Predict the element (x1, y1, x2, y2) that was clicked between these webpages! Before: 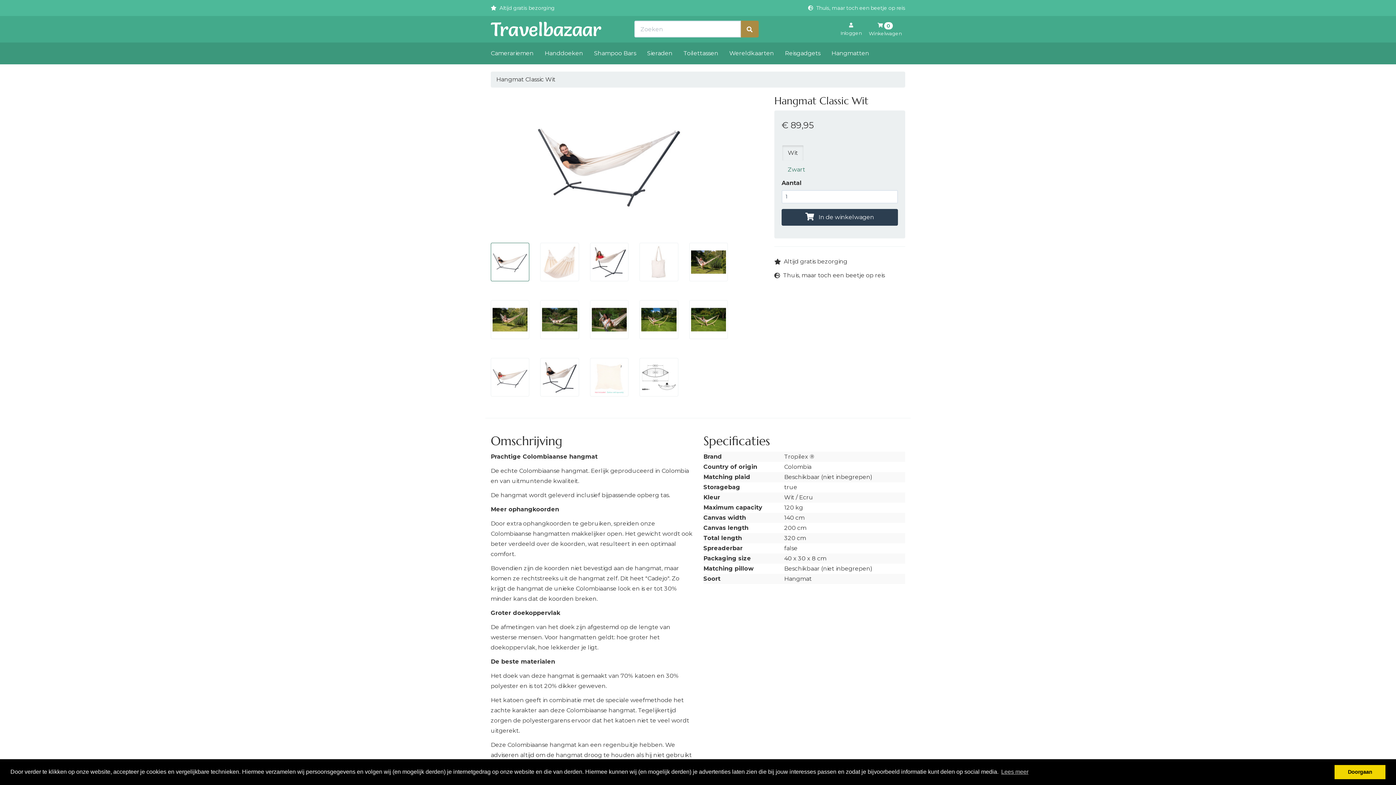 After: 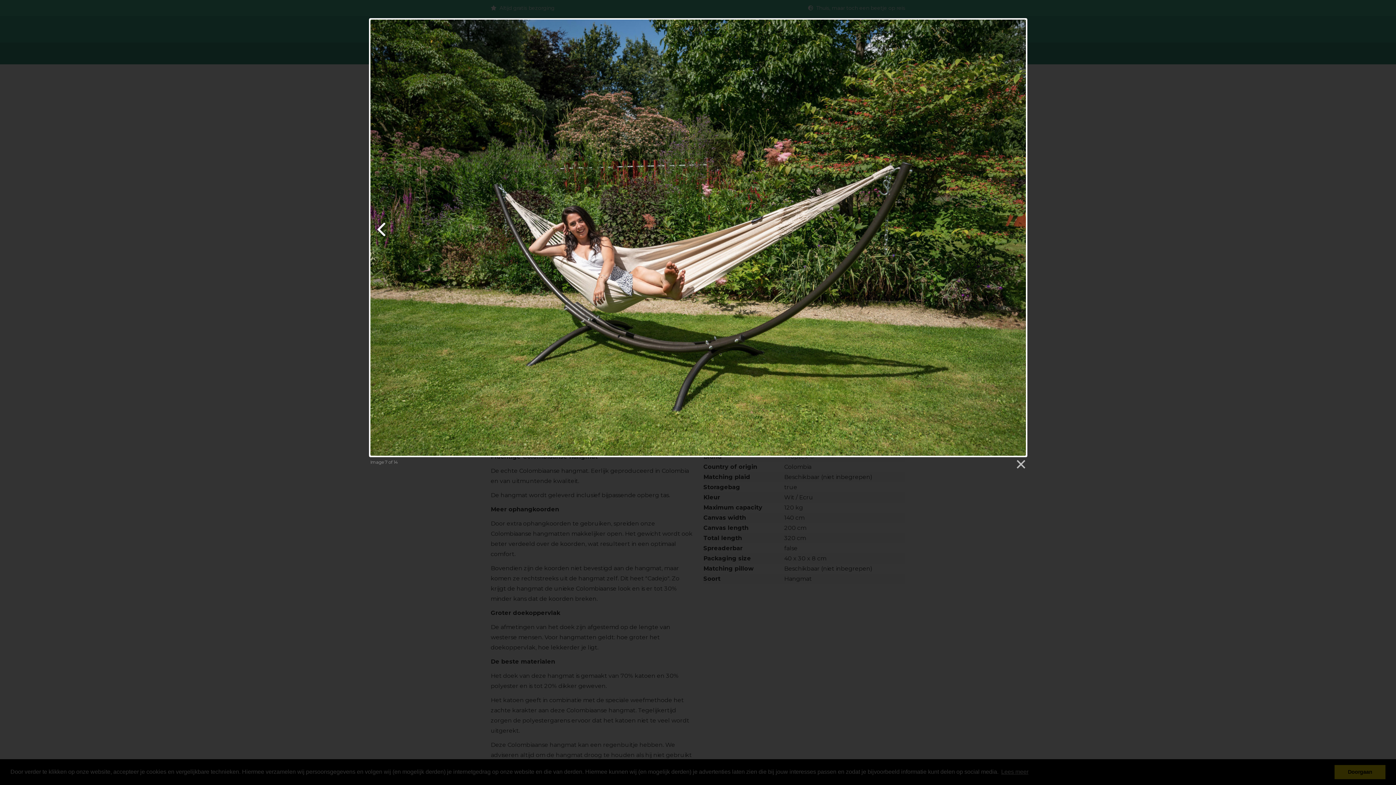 Action: bbox: (540, 300, 579, 339)